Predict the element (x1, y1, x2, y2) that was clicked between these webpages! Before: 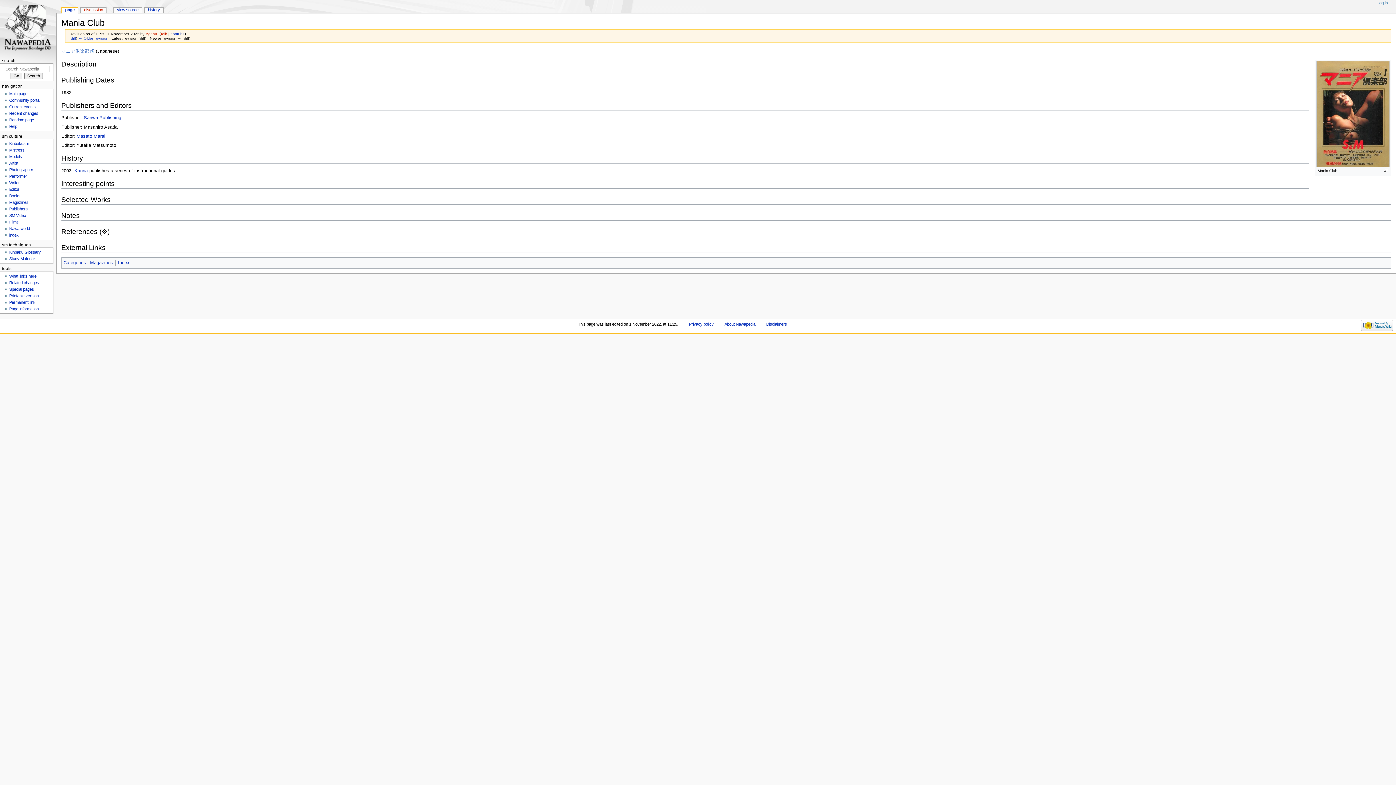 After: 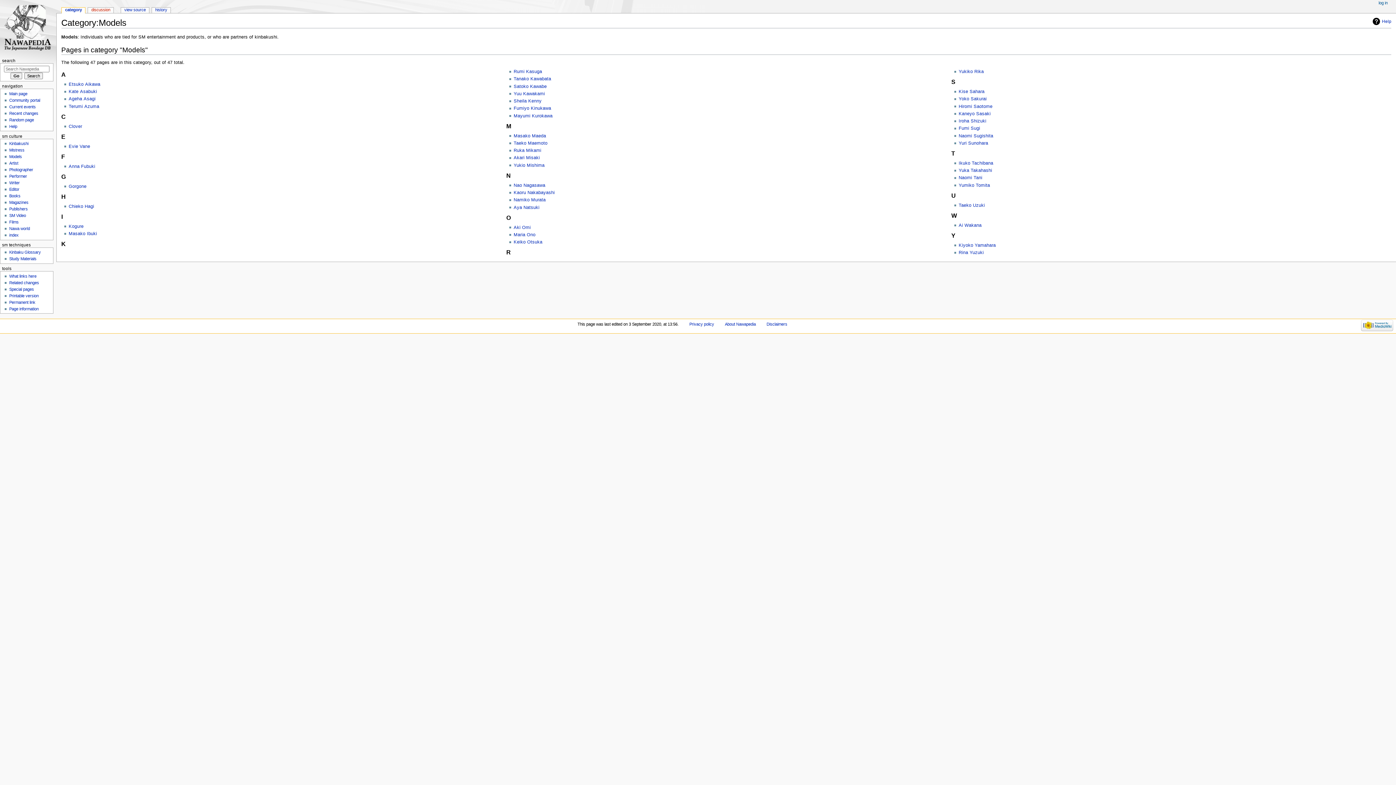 Action: bbox: (9, 154, 21, 158) label: Models